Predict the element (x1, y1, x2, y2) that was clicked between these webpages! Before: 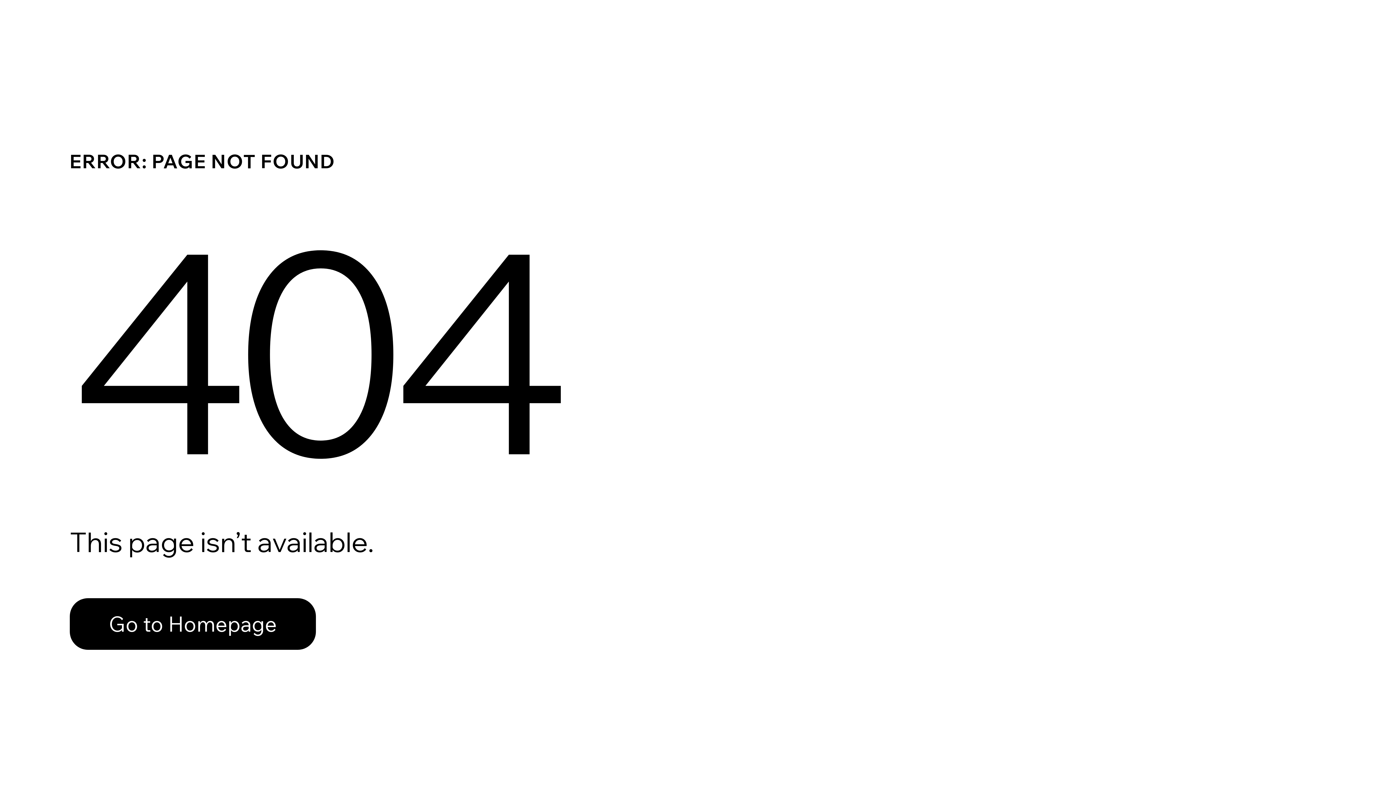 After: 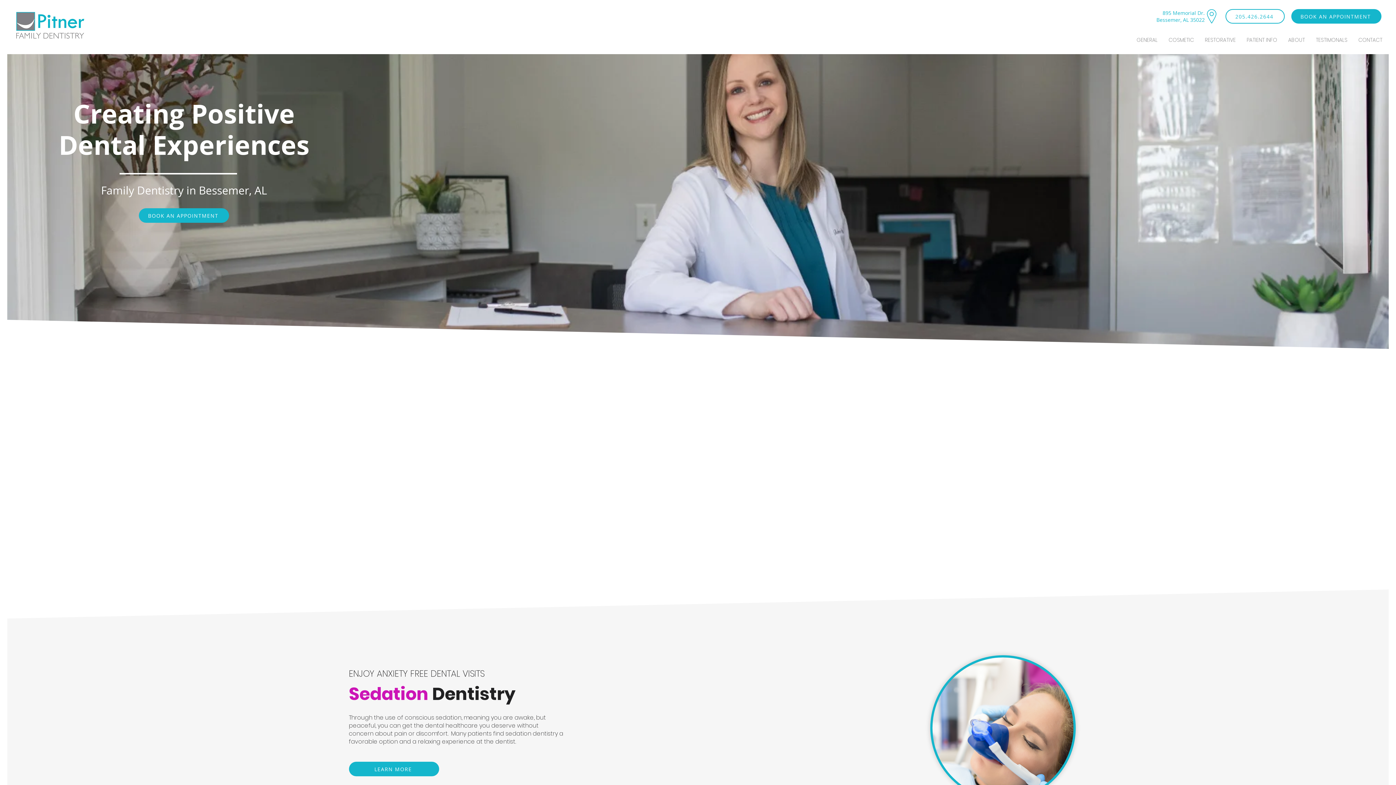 Action: bbox: (69, 582, 768, 659) label: Go to Homepage